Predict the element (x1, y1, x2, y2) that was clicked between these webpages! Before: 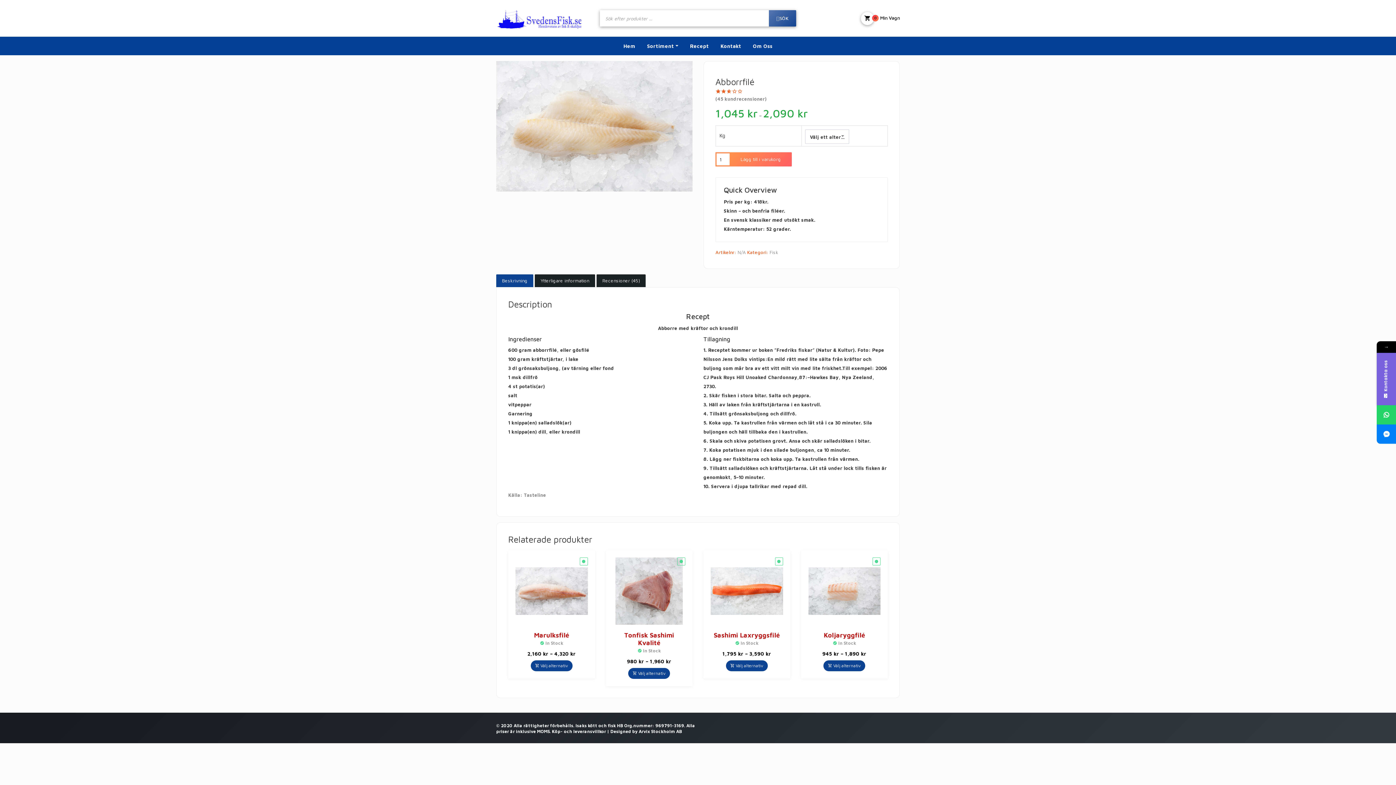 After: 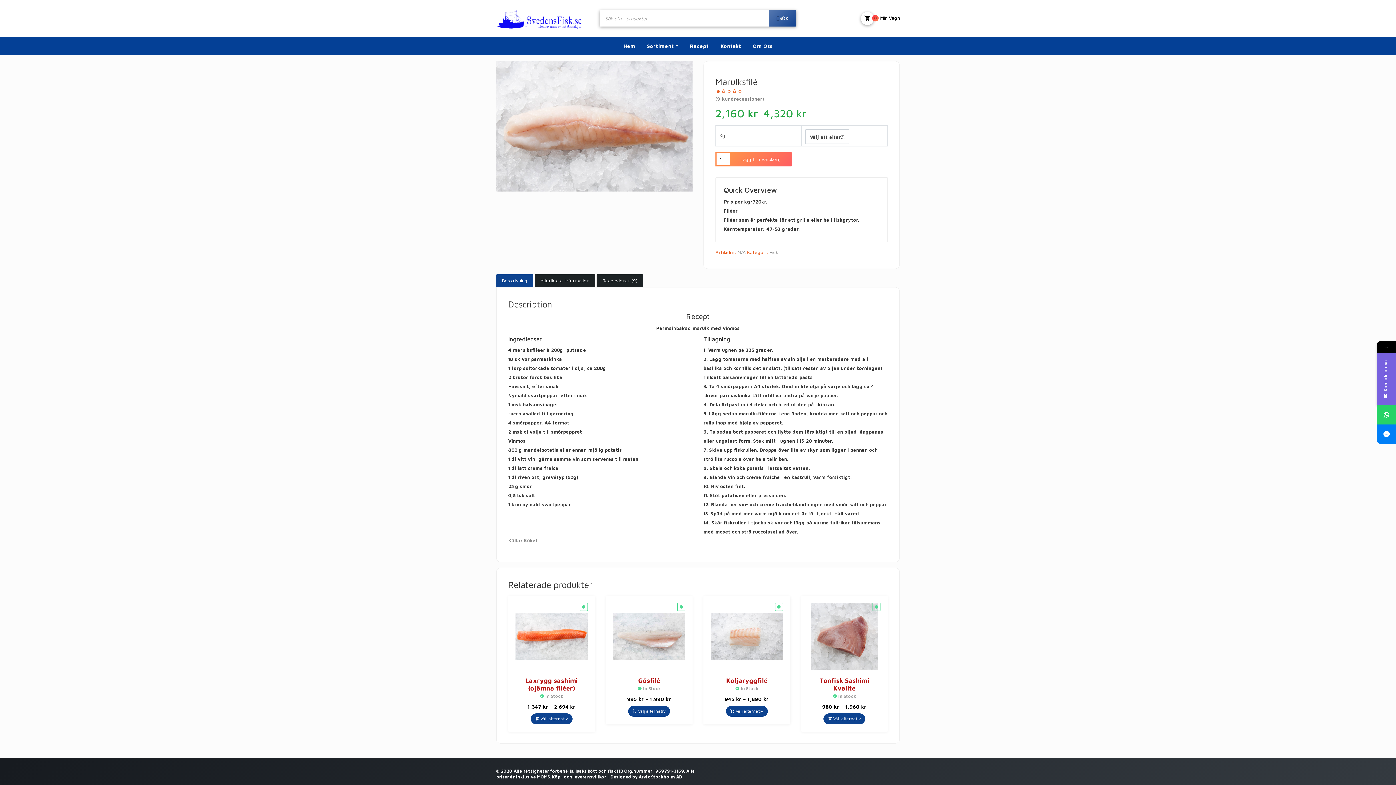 Action: label: Välj alternativ för ”Marulksfilé” bbox: (530, 660, 572, 671)